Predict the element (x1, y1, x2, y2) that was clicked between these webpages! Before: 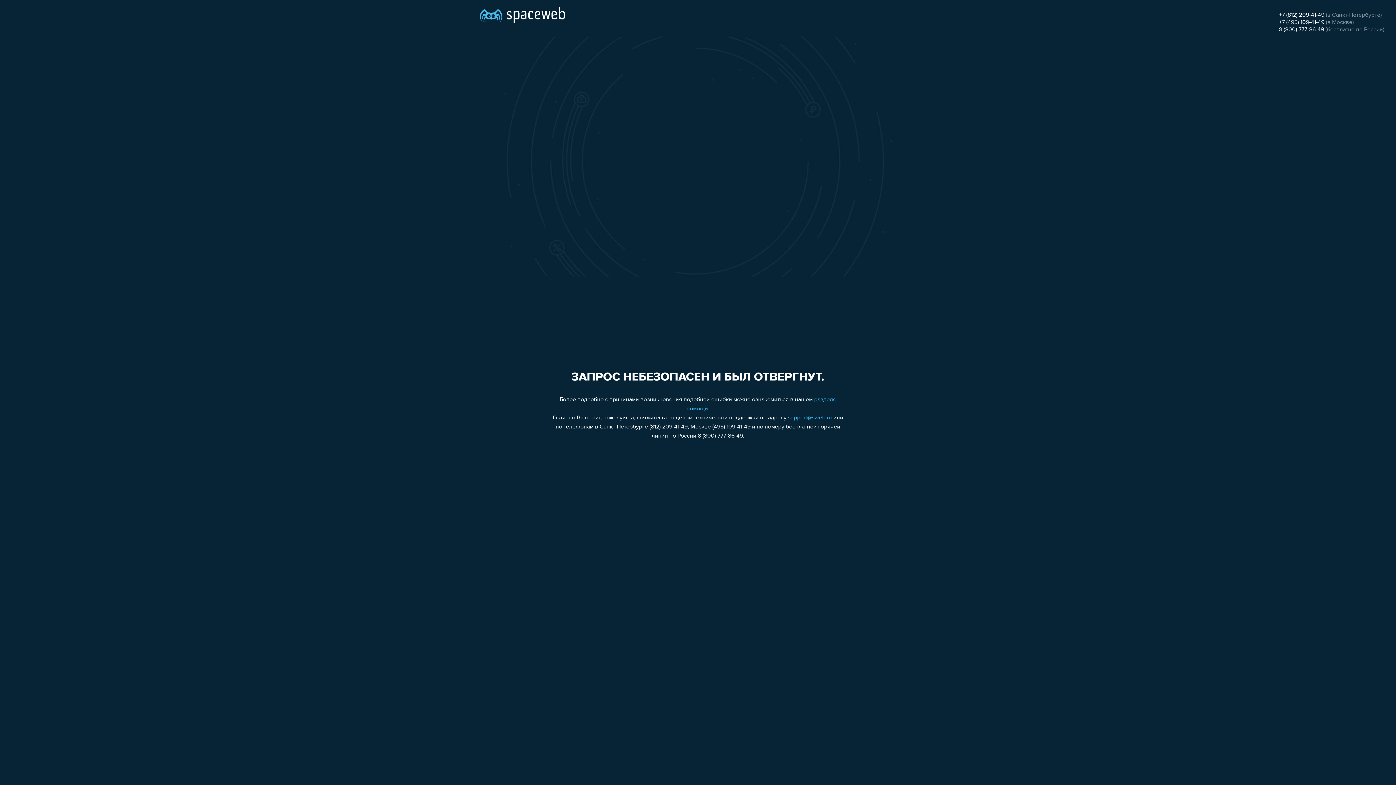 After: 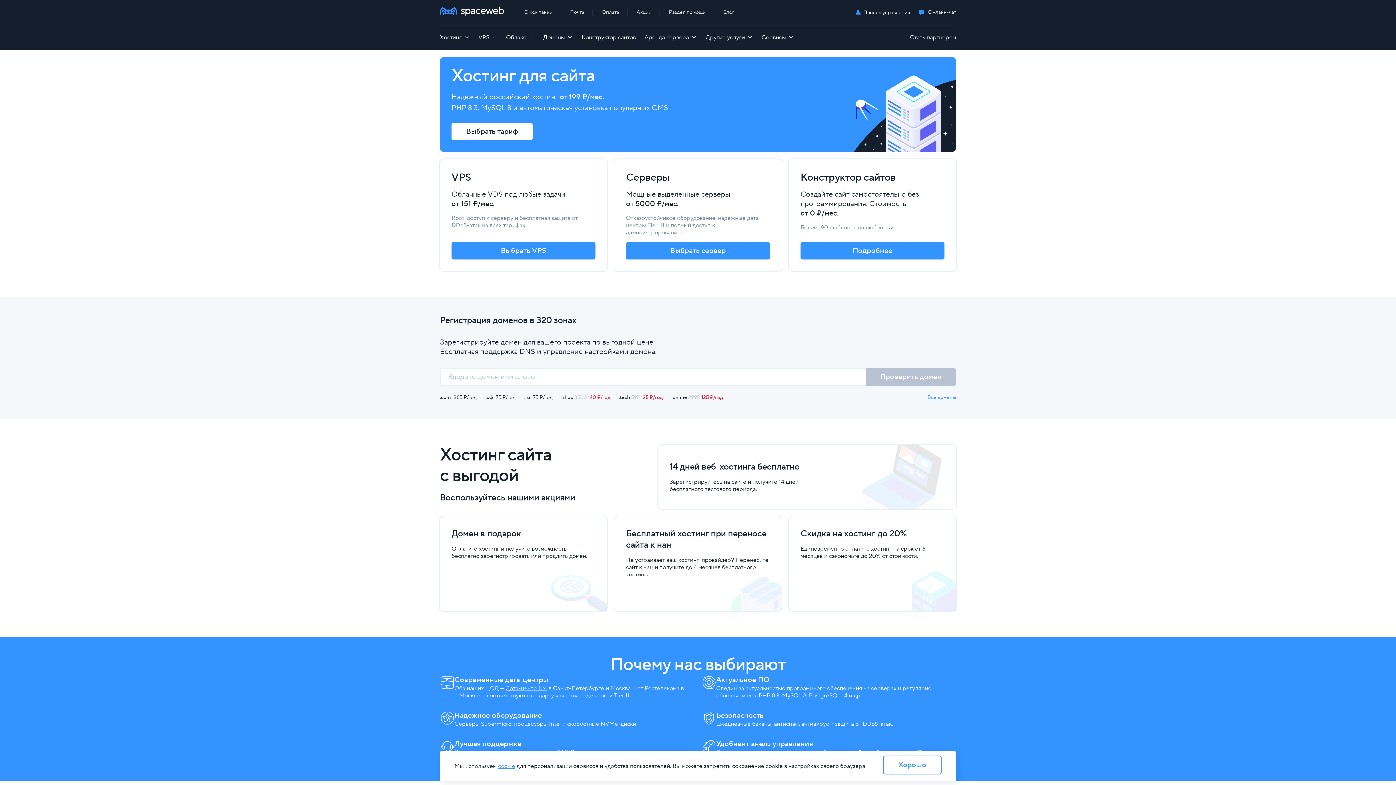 Action: bbox: (480, 0, 565, 25)